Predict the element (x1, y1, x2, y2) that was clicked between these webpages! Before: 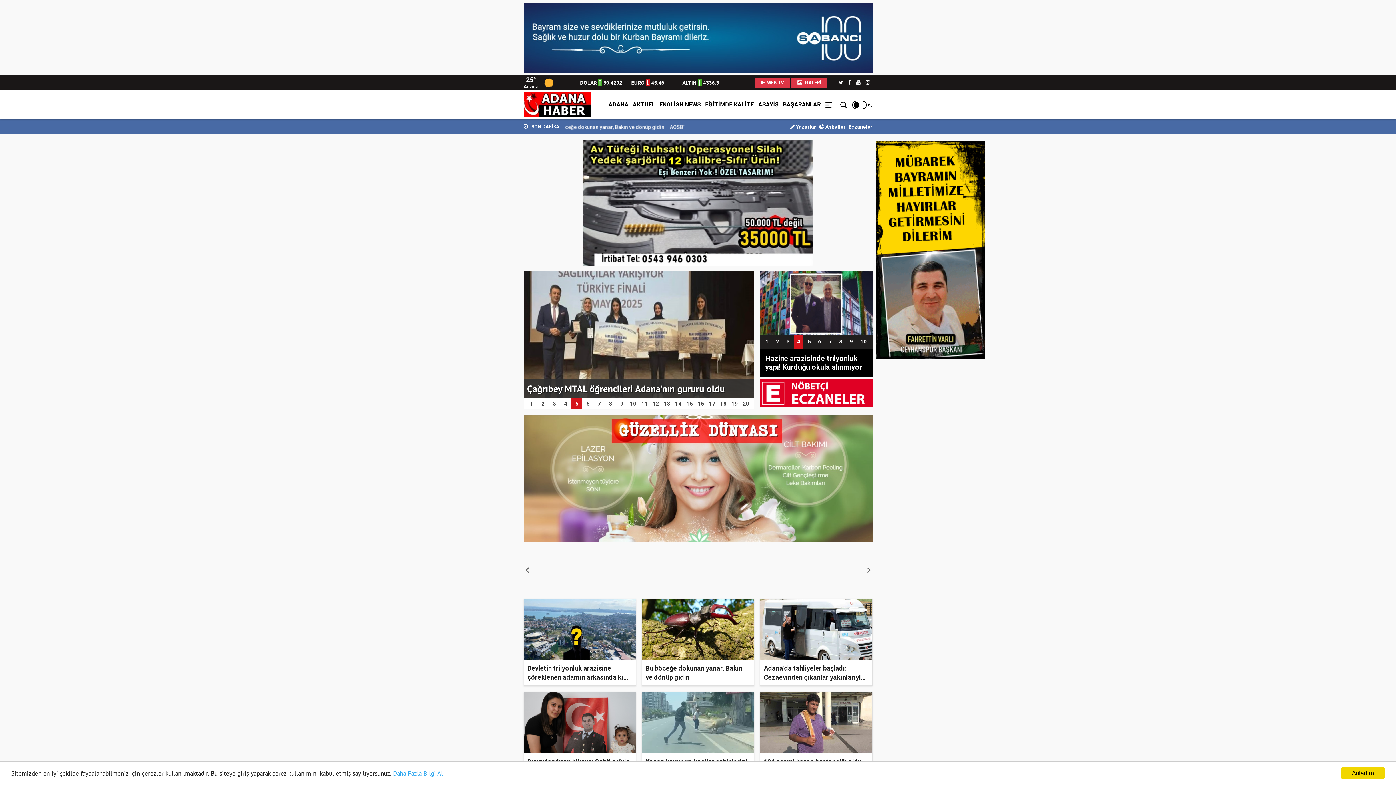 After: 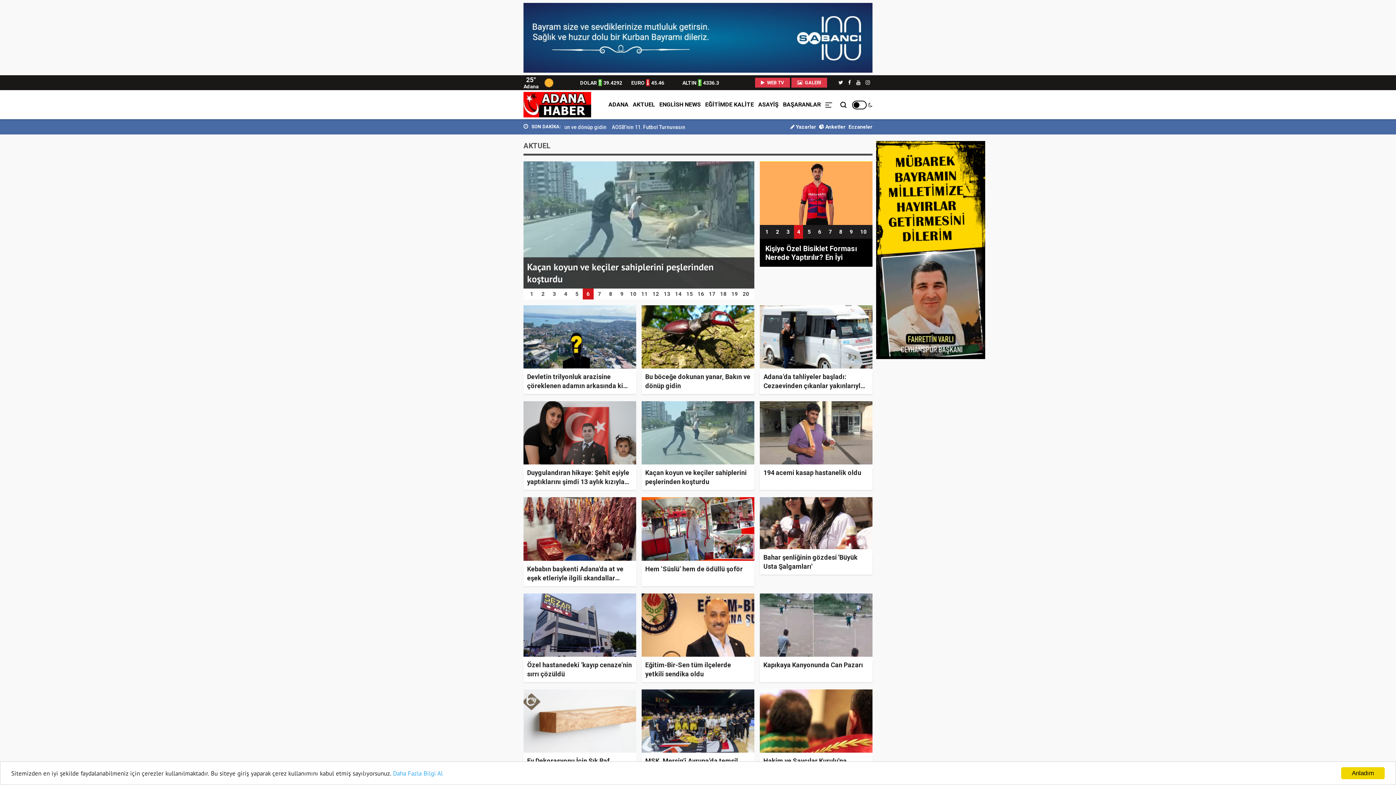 Action: label: AKTUEL bbox: (630, 95, 657, 113)